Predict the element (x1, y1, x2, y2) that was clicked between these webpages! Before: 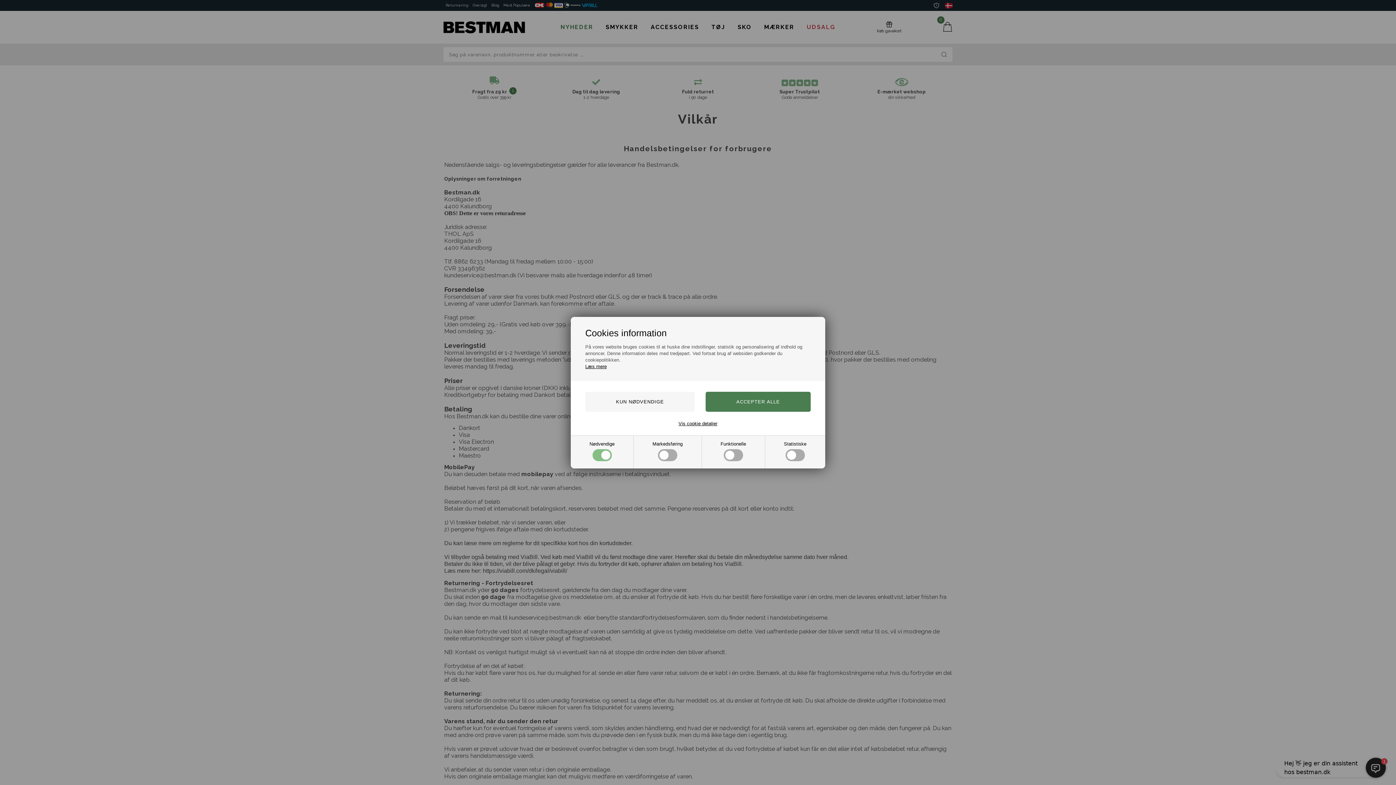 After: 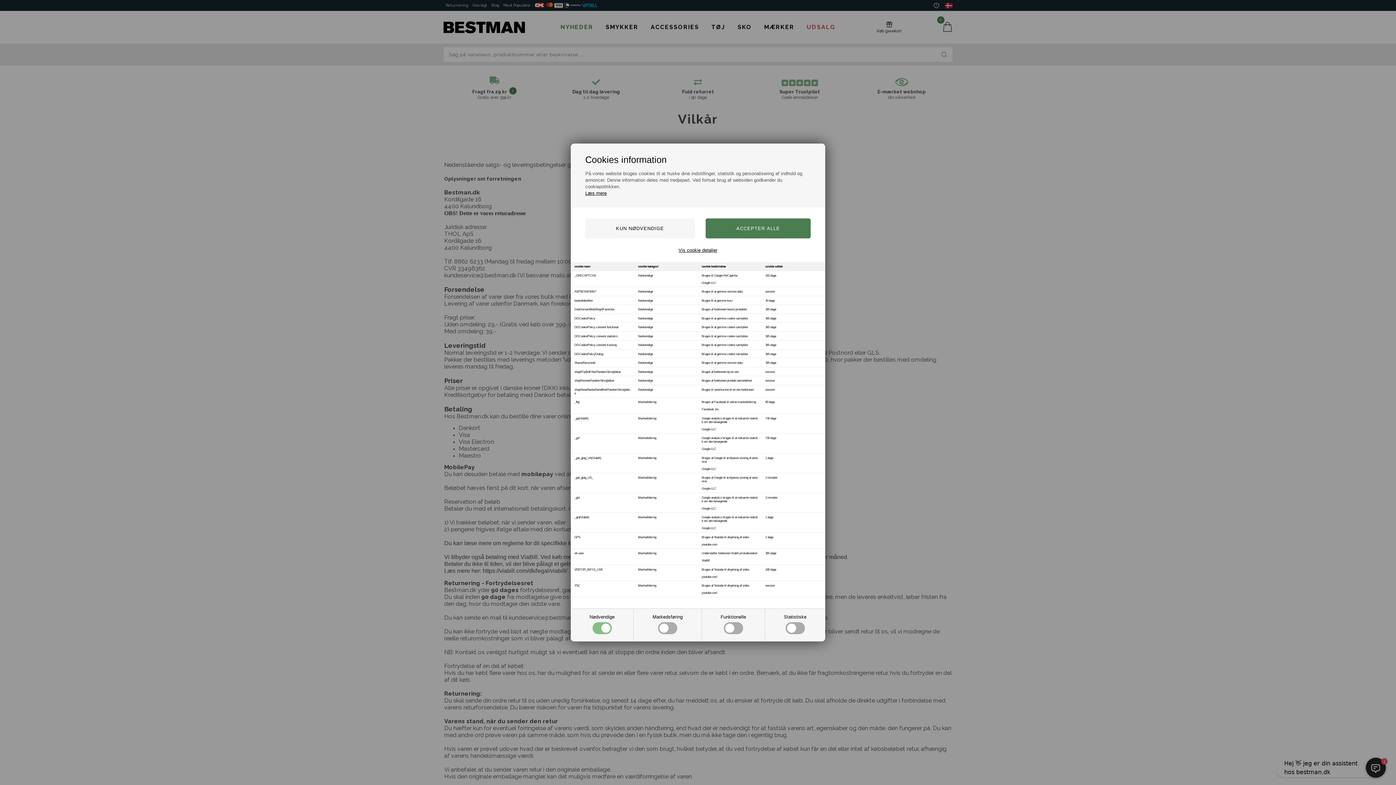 Action: bbox: (678, 420, 717, 426) label: Vis cookie detaljer